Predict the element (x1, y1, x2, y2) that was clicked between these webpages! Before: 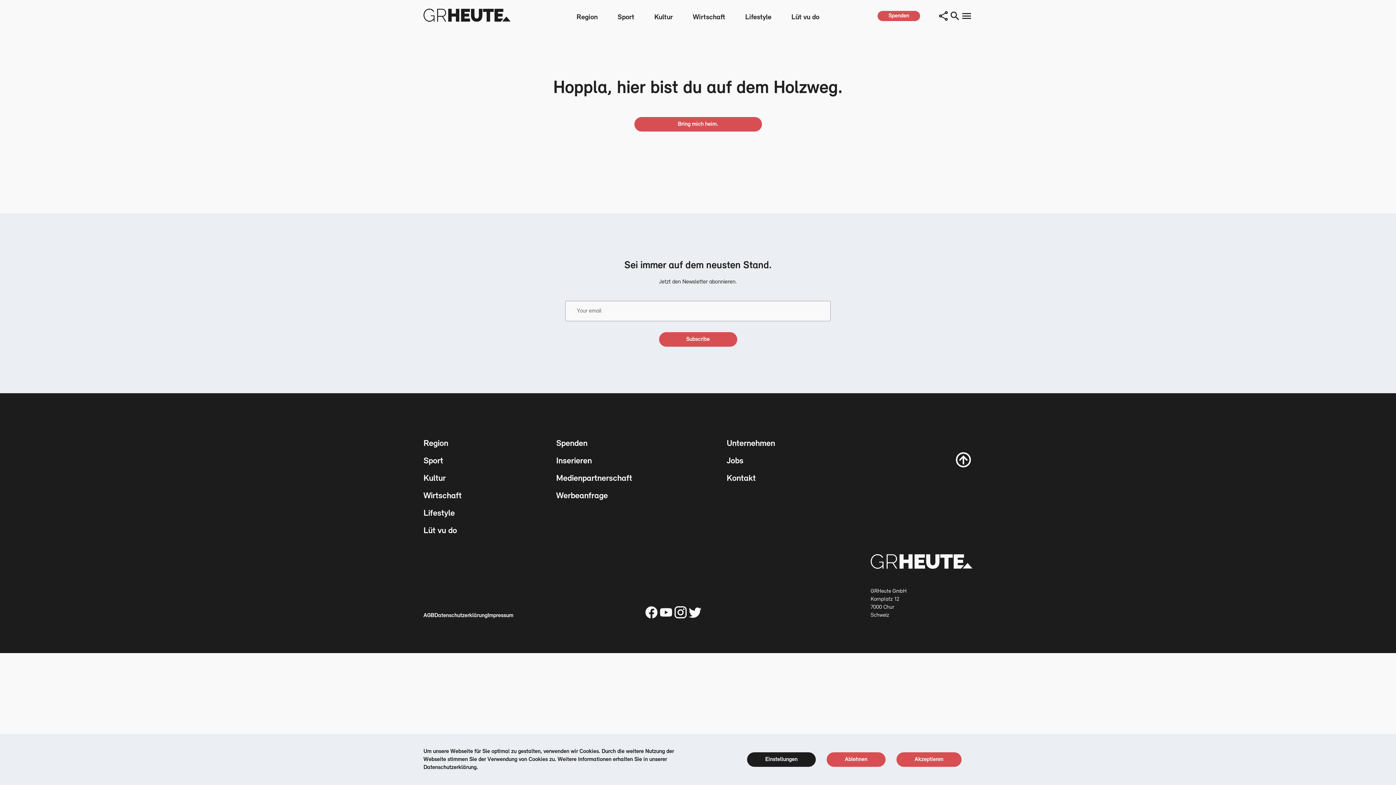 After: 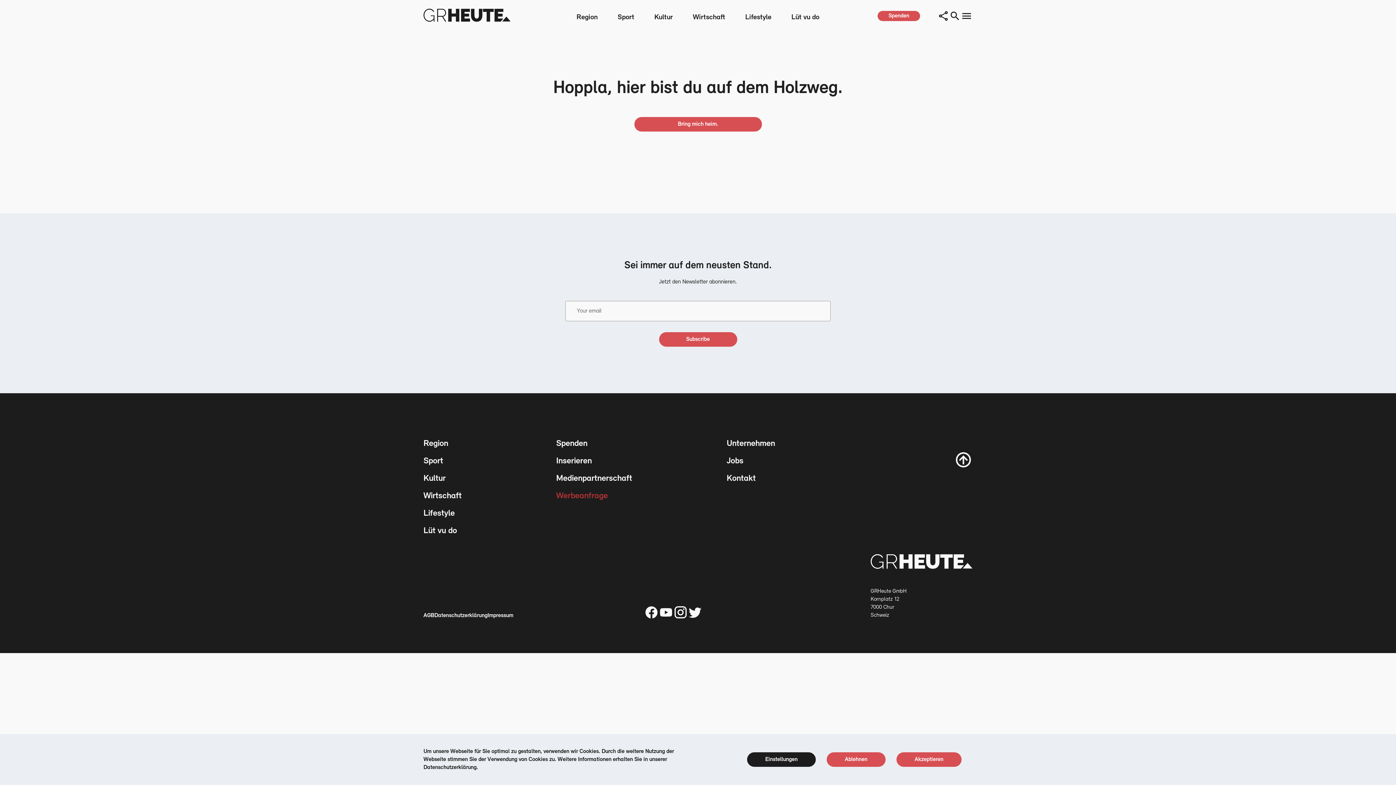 Action: bbox: (556, 490, 632, 502) label: Werbeanfrage